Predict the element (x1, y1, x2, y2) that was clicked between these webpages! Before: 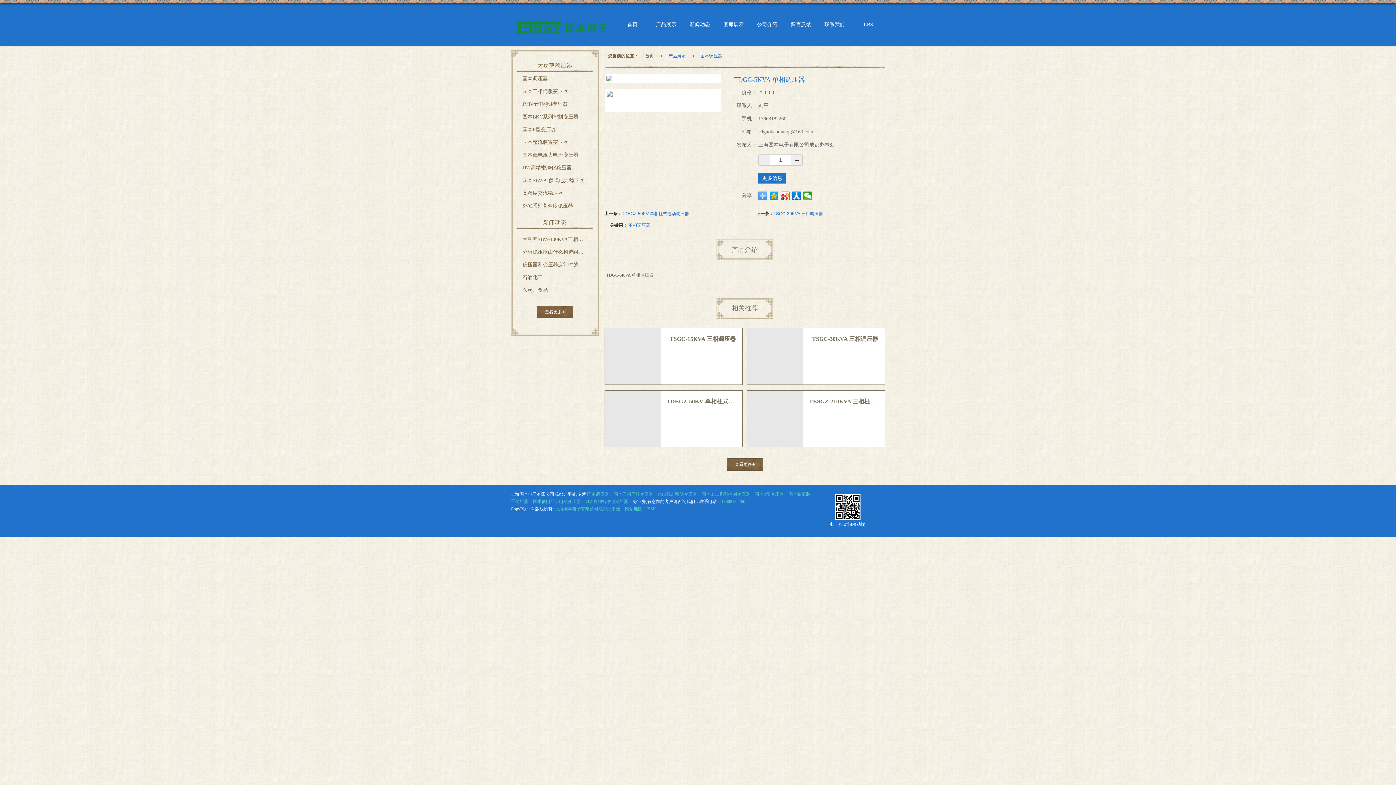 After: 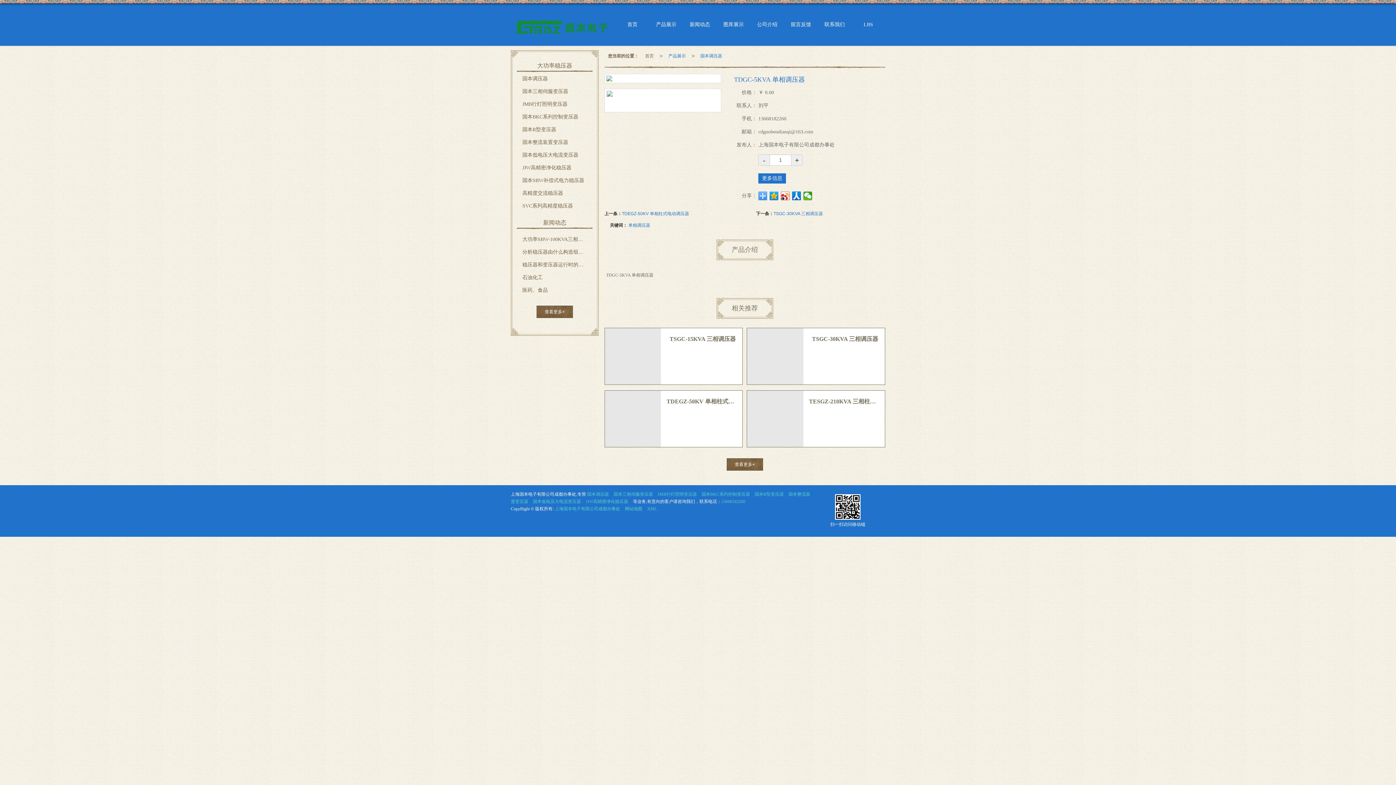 Action: bbox: (721, 499, 745, 504) label: 13668182260